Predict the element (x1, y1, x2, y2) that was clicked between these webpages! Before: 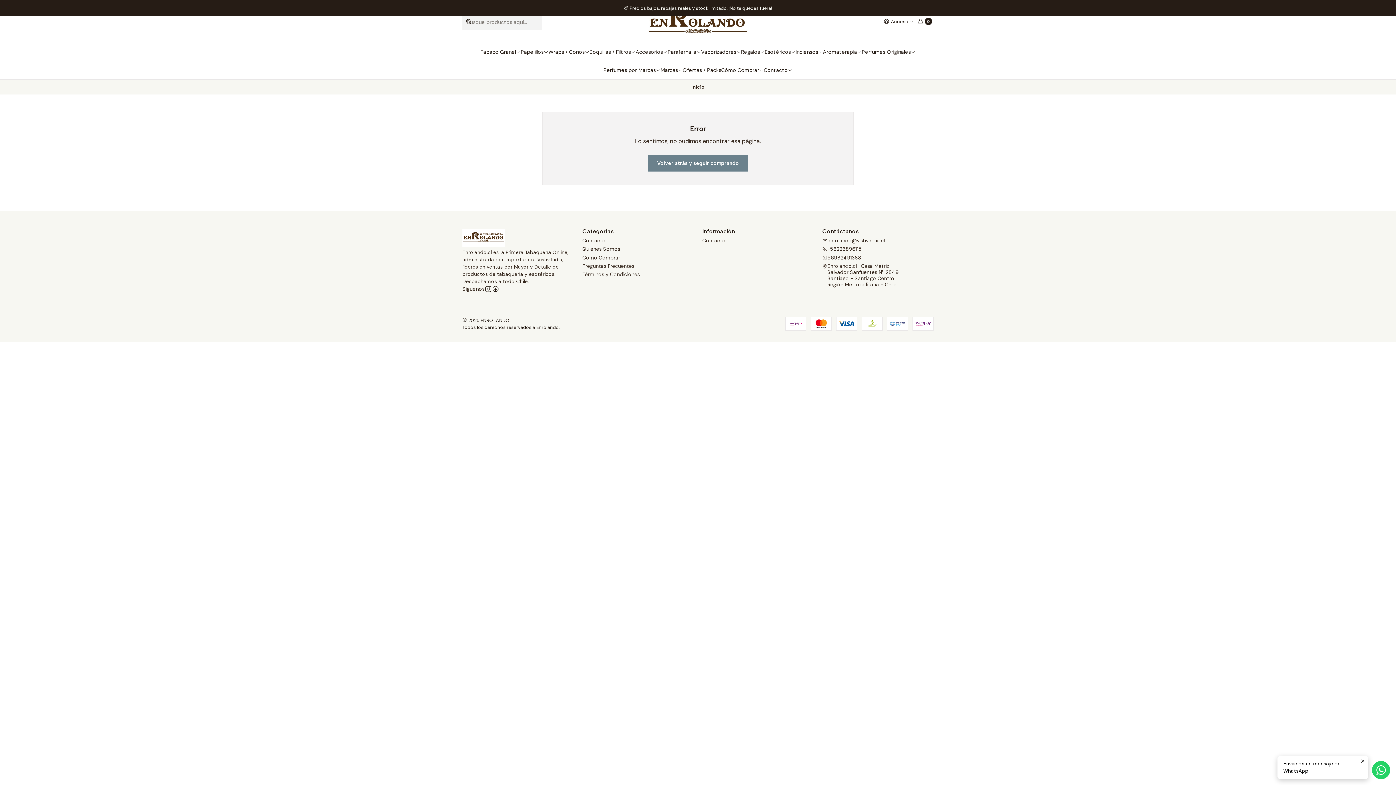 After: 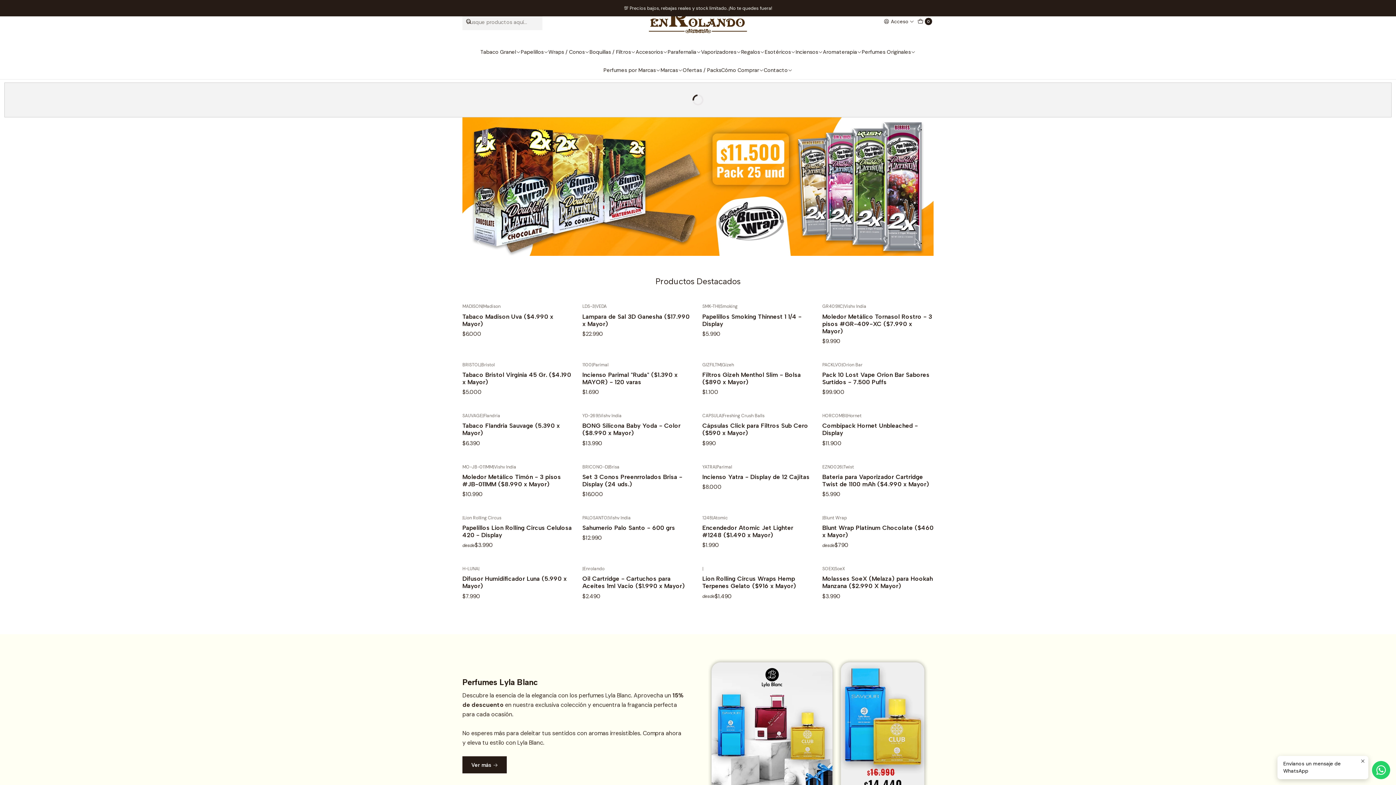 Action: bbox: (647, 8, 749, 34)